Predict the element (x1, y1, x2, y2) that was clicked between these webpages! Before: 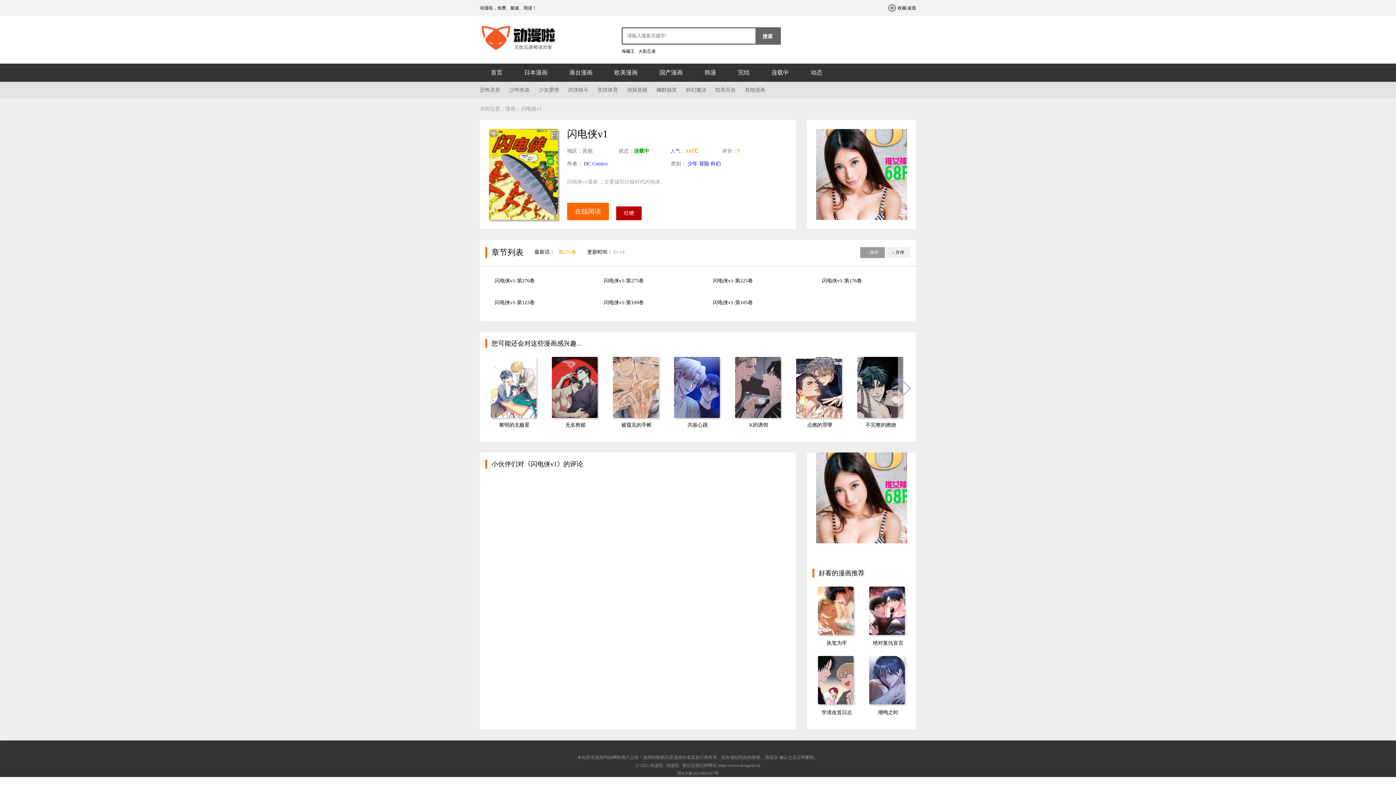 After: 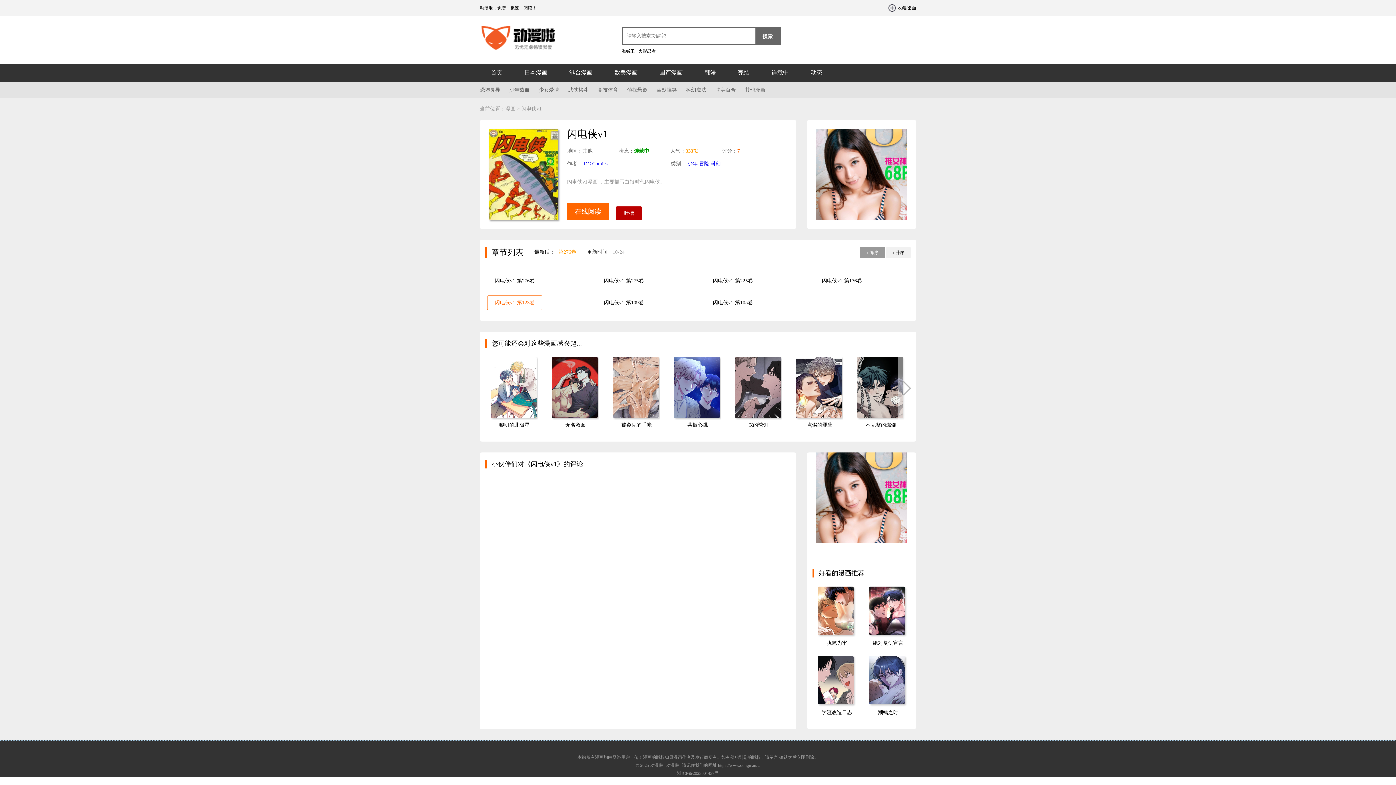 Action: label: 闪电侠v1-第123卷 bbox: (487, 295, 542, 310)